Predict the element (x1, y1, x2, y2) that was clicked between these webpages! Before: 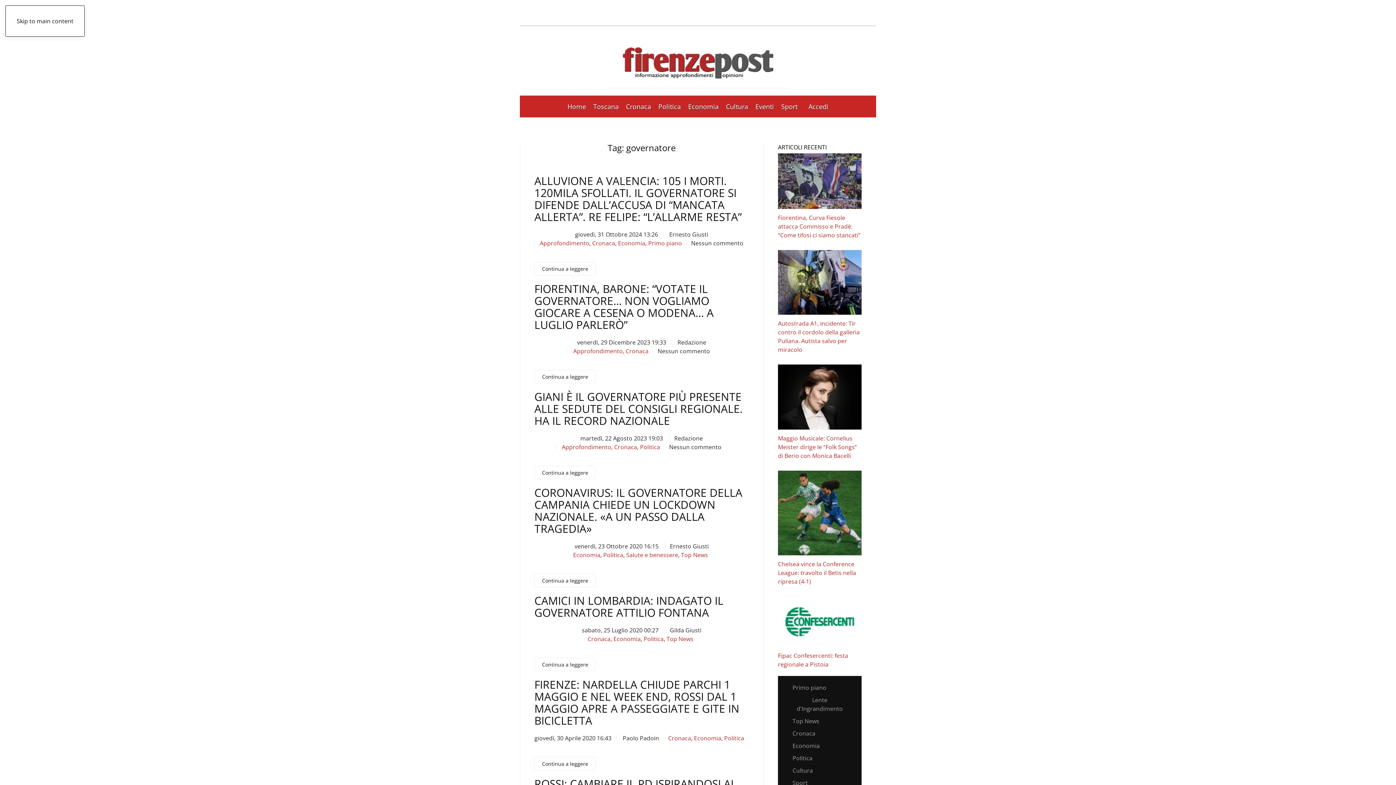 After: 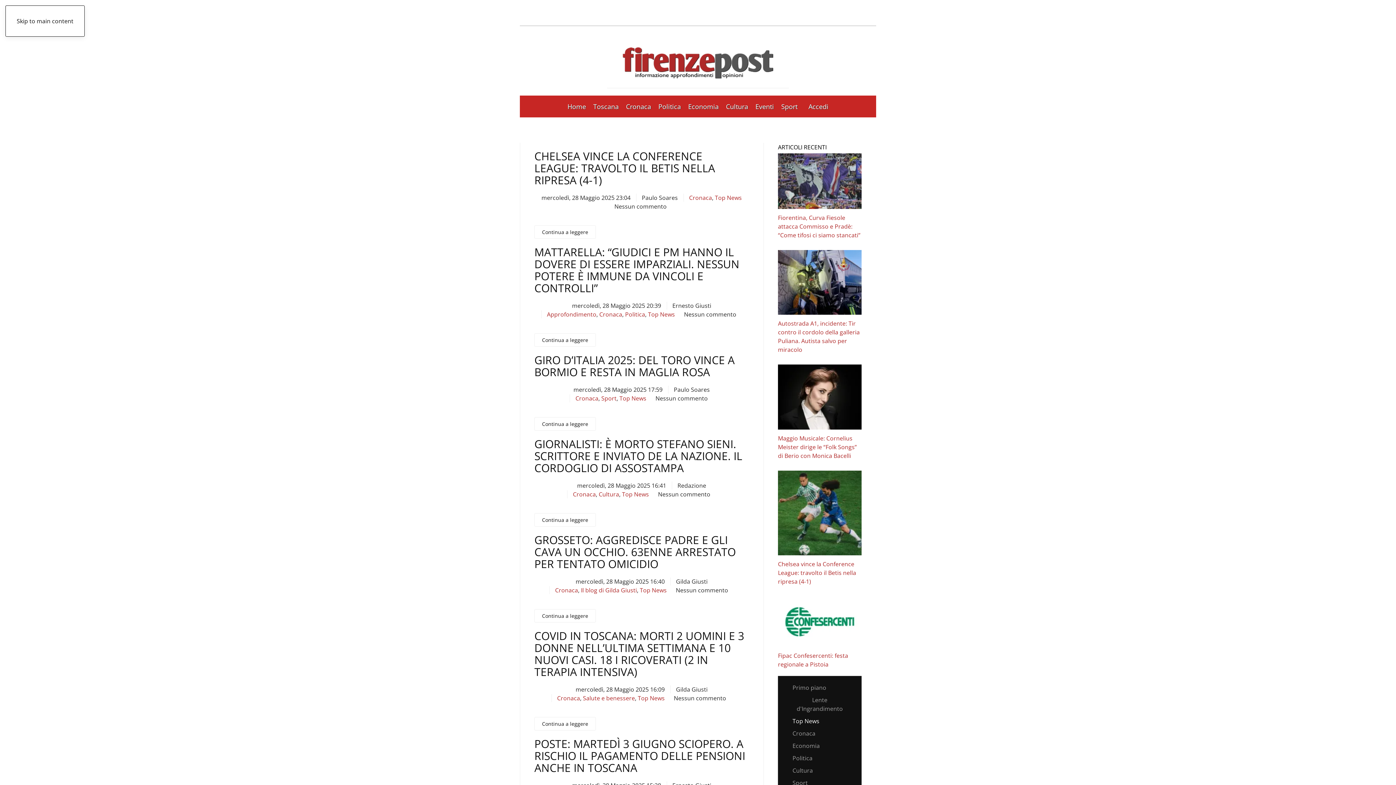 Action: bbox: (666, 635, 693, 643) label: Top News